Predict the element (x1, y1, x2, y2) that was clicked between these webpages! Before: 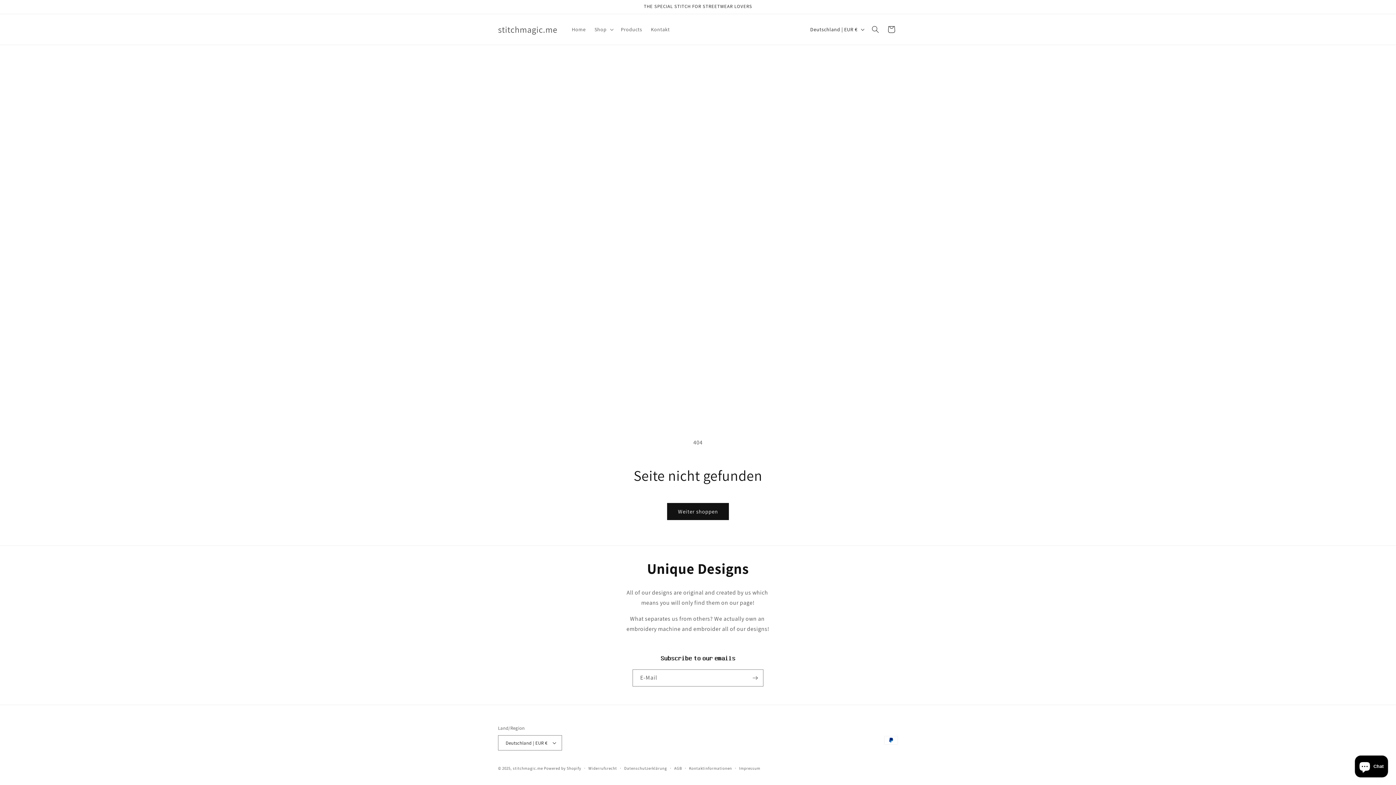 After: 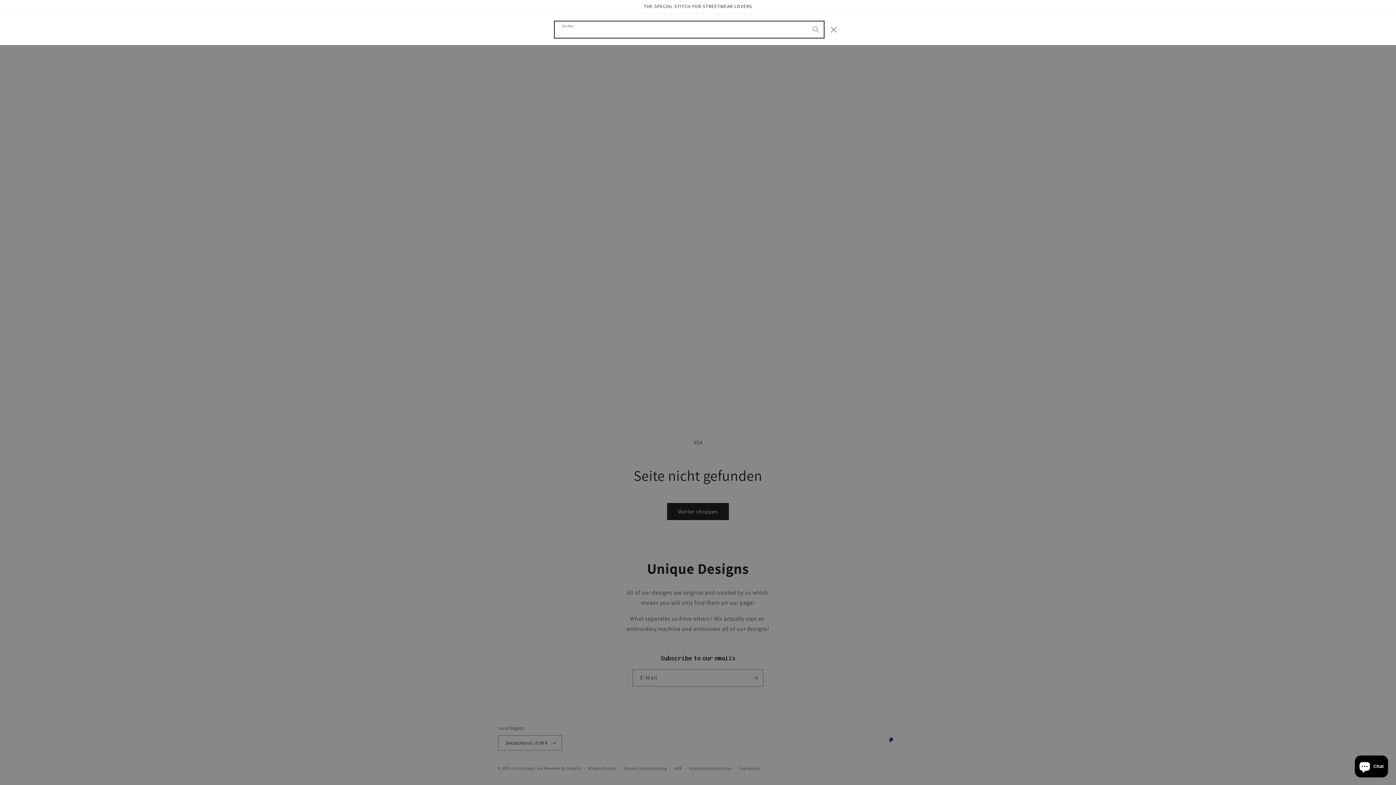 Action: bbox: (867, 21, 883, 37) label: Suchen